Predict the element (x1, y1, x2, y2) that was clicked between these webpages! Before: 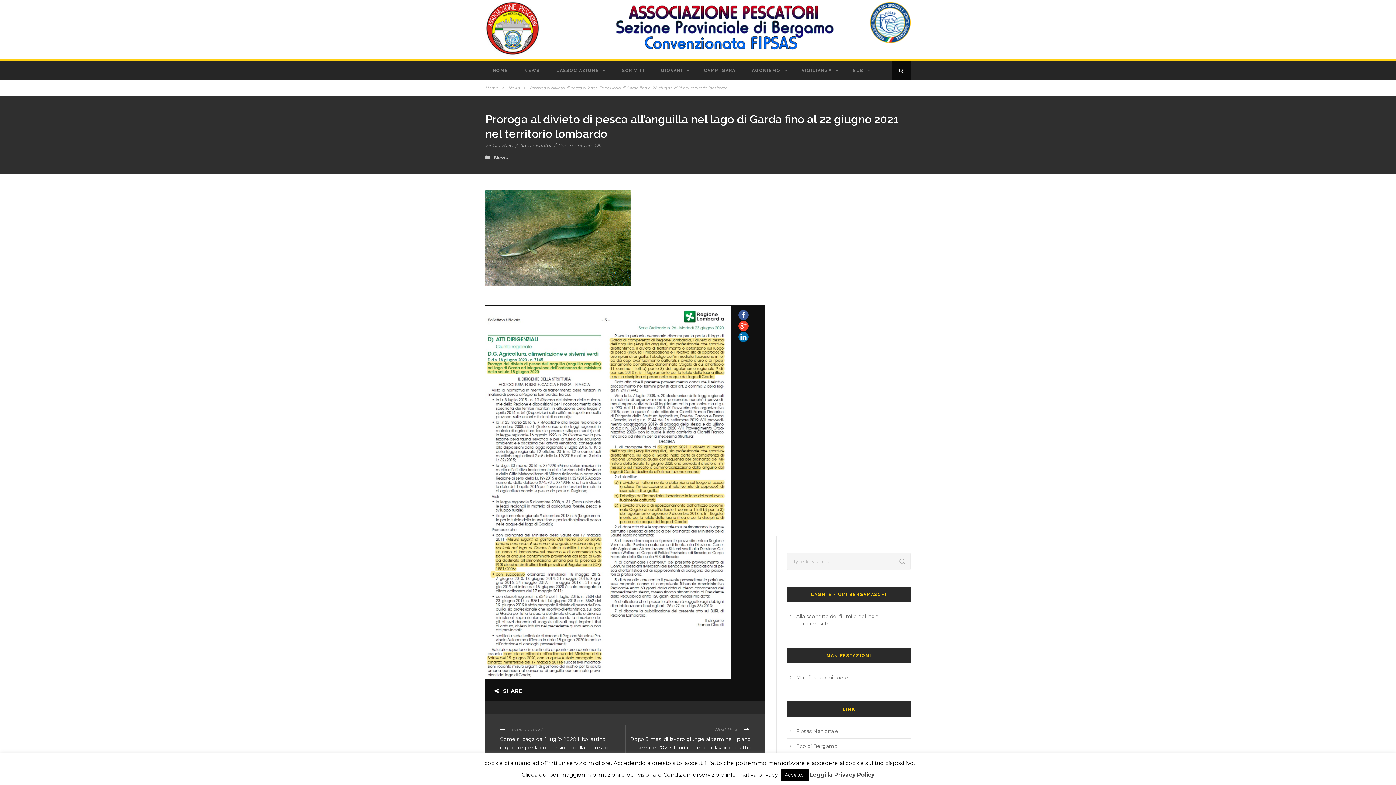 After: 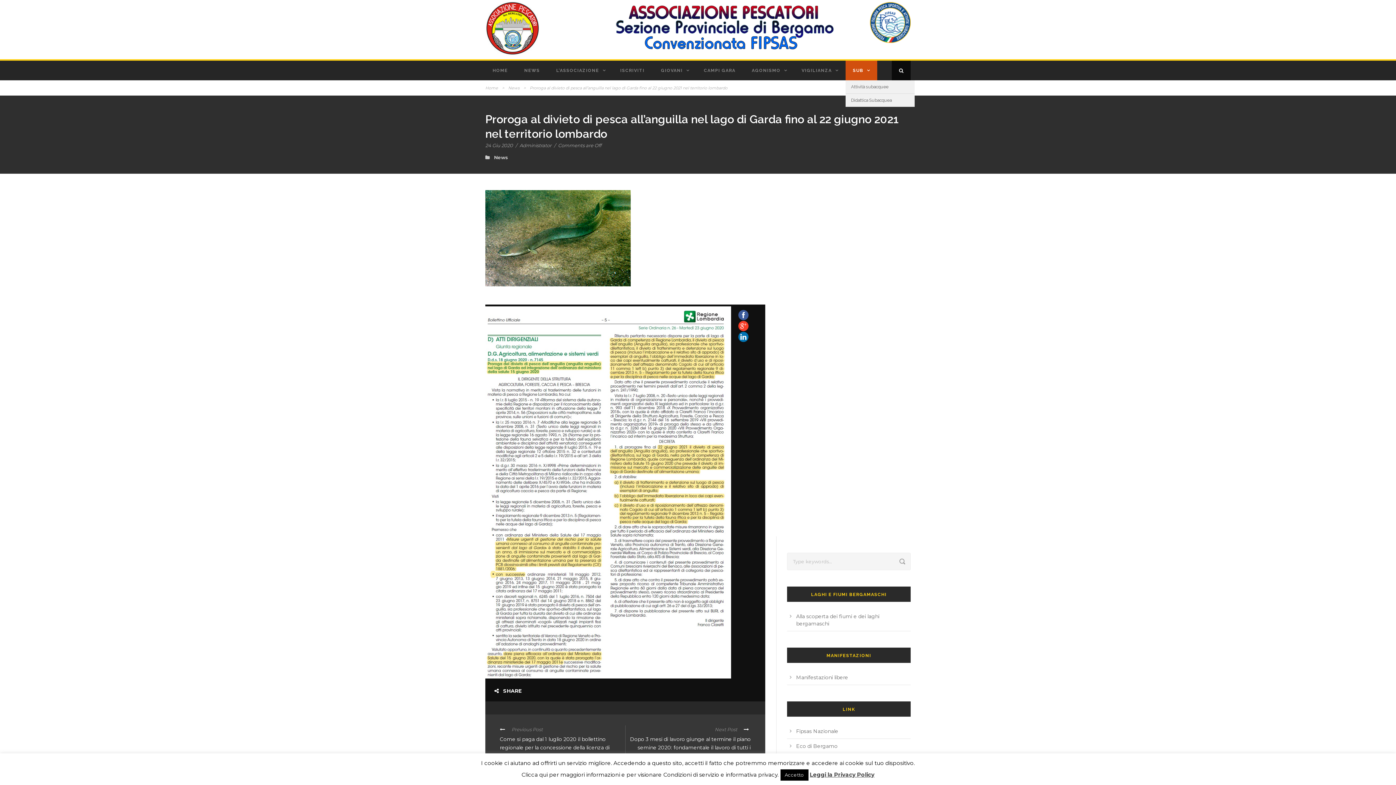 Action: label: SUB bbox: (845, 60, 877, 80)